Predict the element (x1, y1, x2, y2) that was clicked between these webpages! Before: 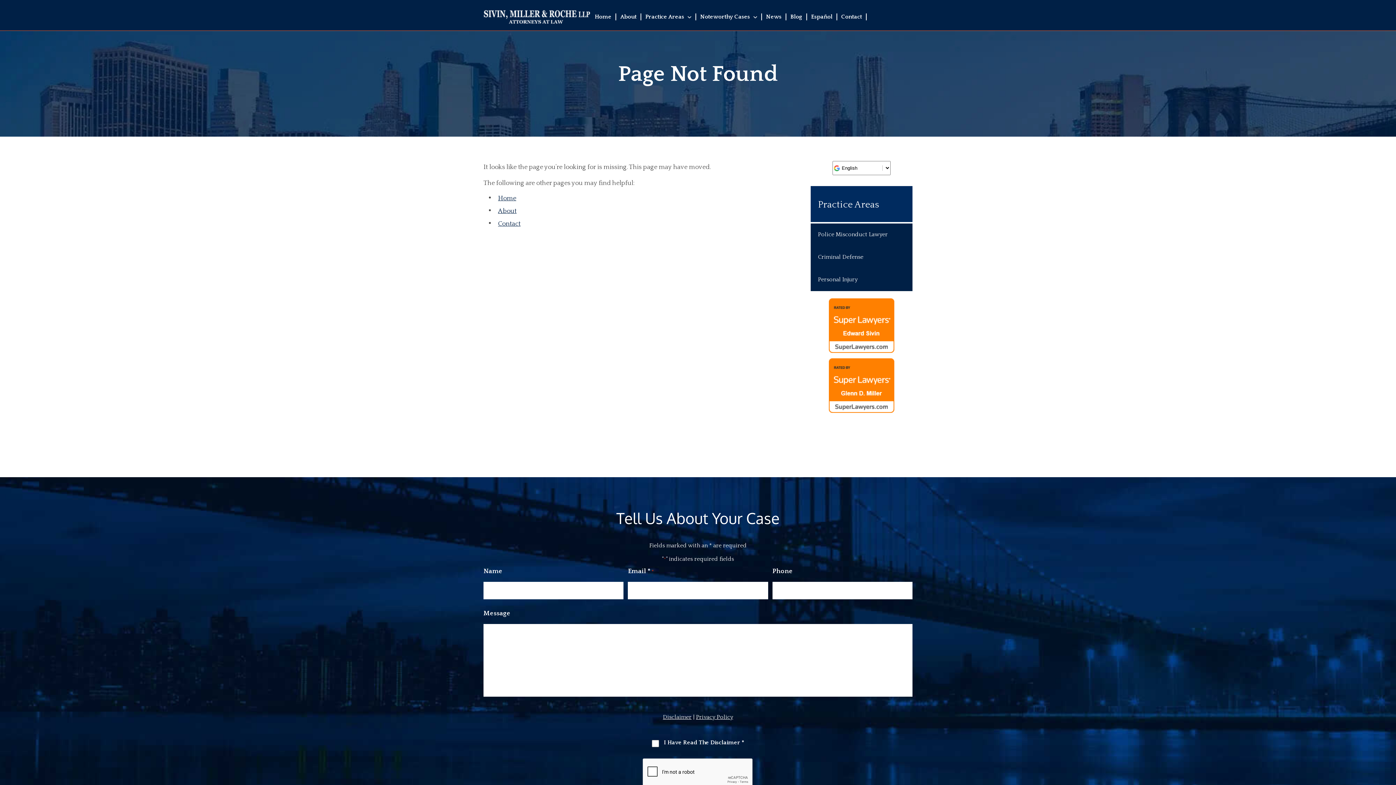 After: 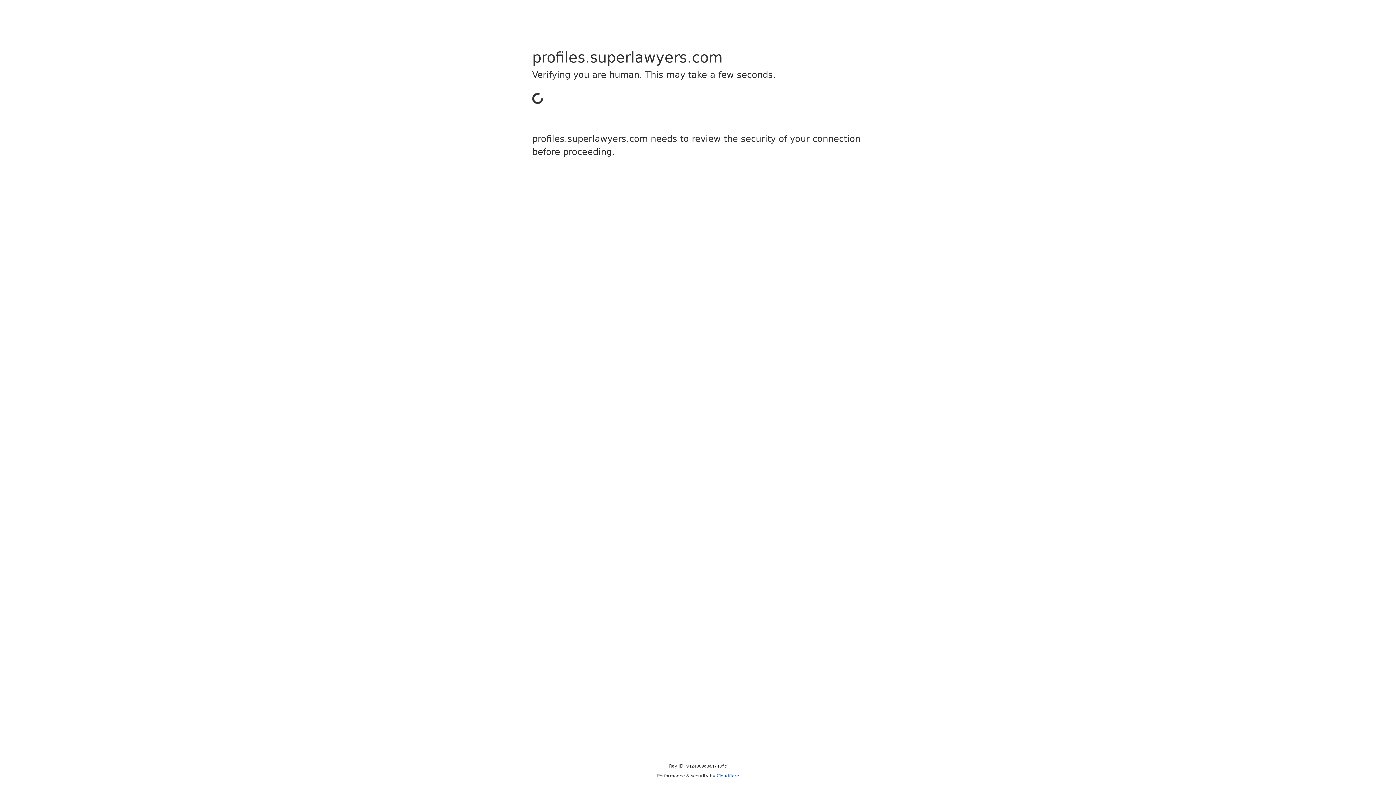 Action: bbox: (829, 322, 894, 328)